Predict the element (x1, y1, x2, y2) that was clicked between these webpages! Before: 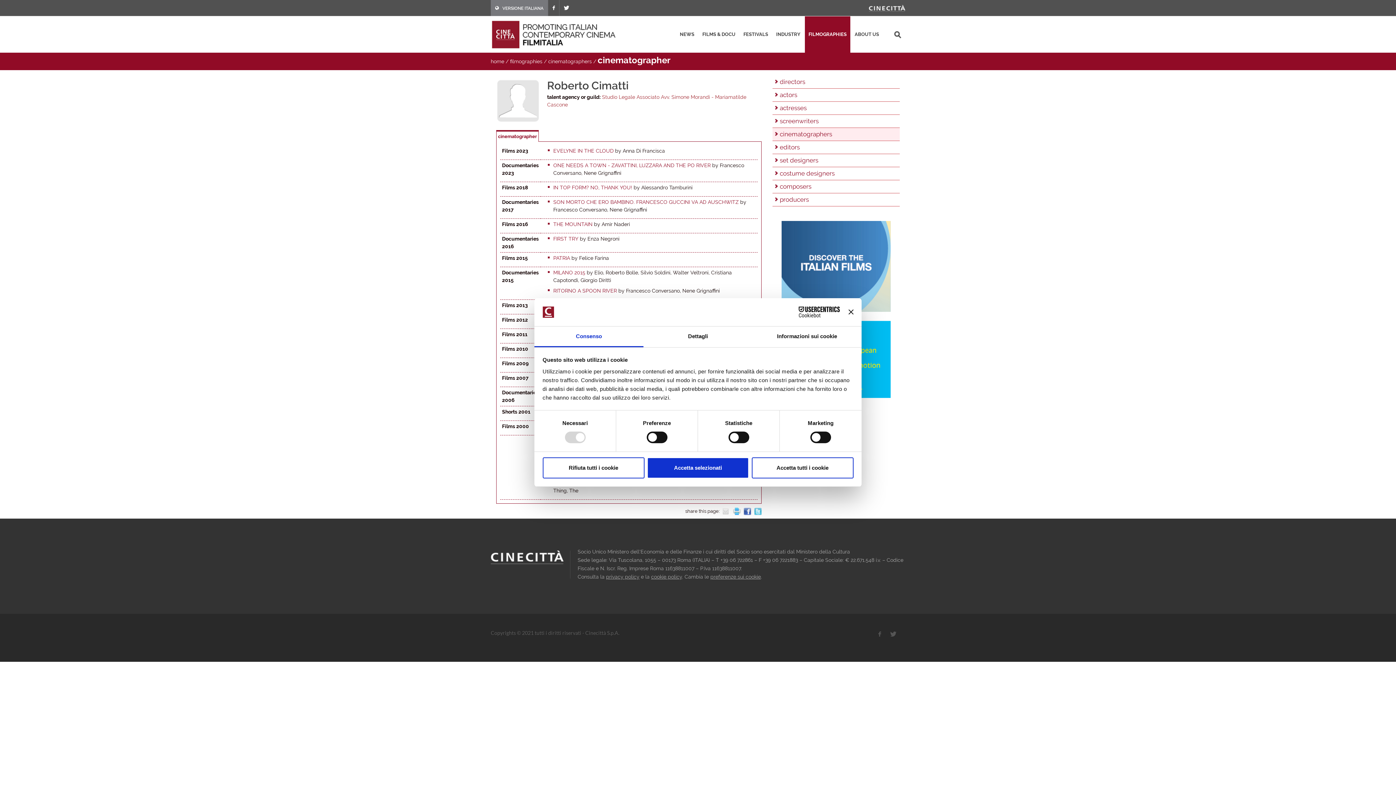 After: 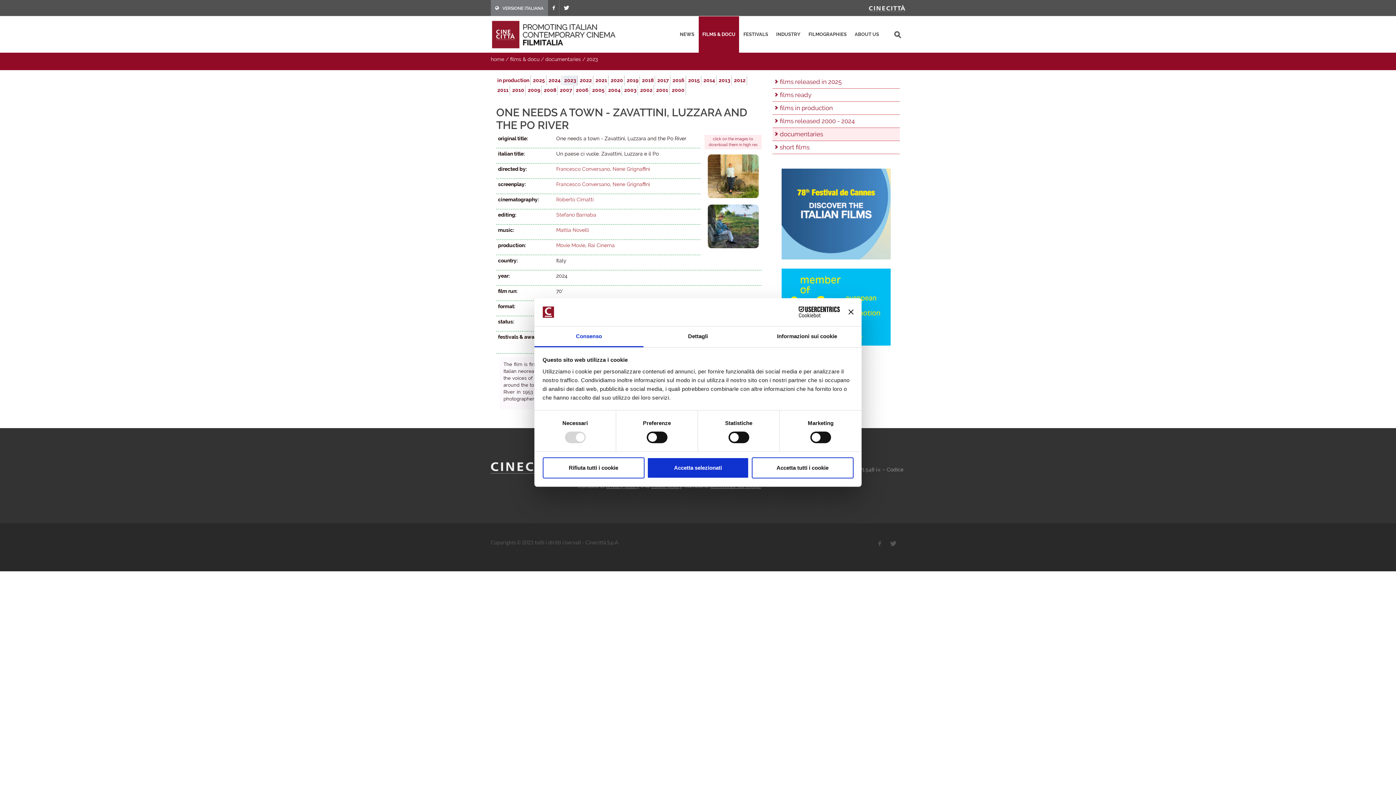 Action: label: ONE NEEDS A TOWN - ZAVATTINI, LUZZARA AND THE PO RIVER bbox: (553, 162, 710, 168)